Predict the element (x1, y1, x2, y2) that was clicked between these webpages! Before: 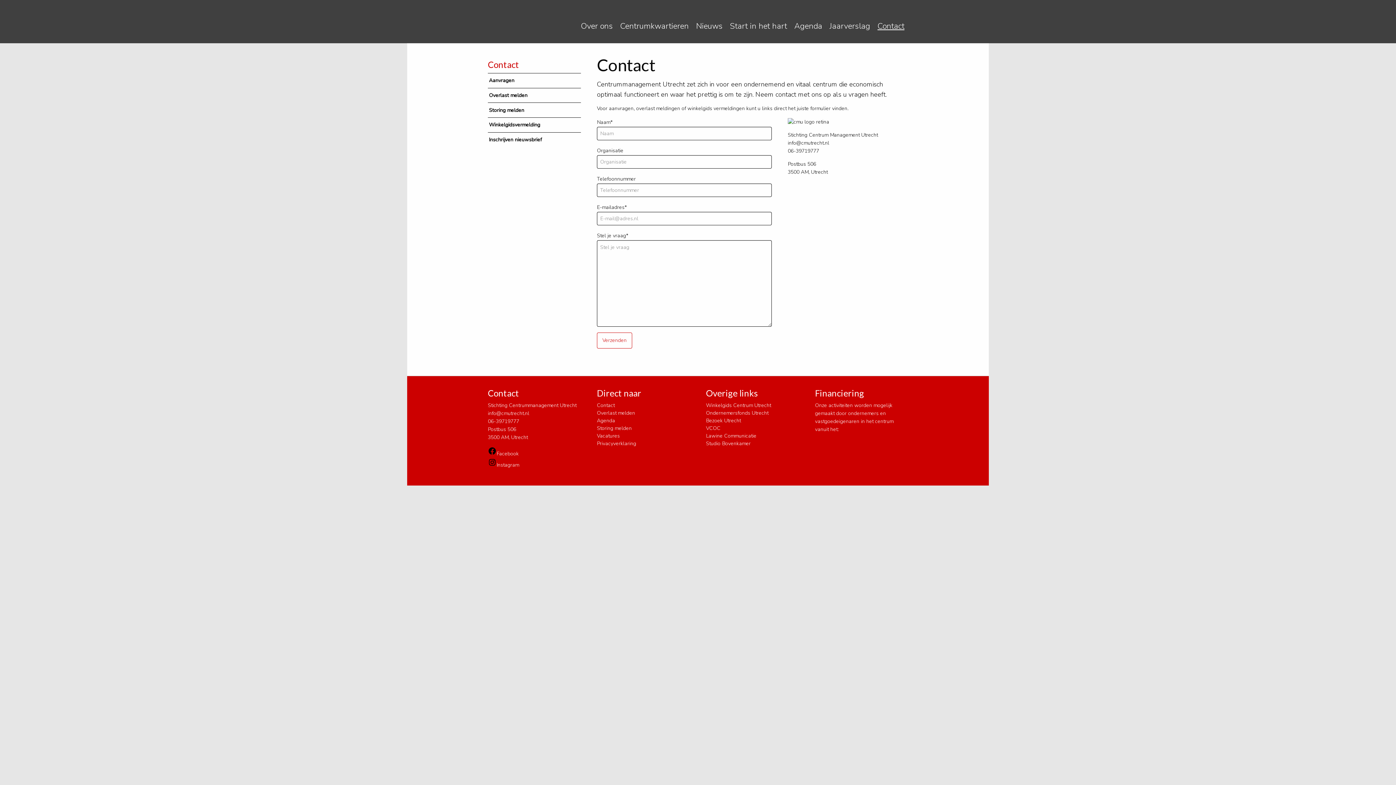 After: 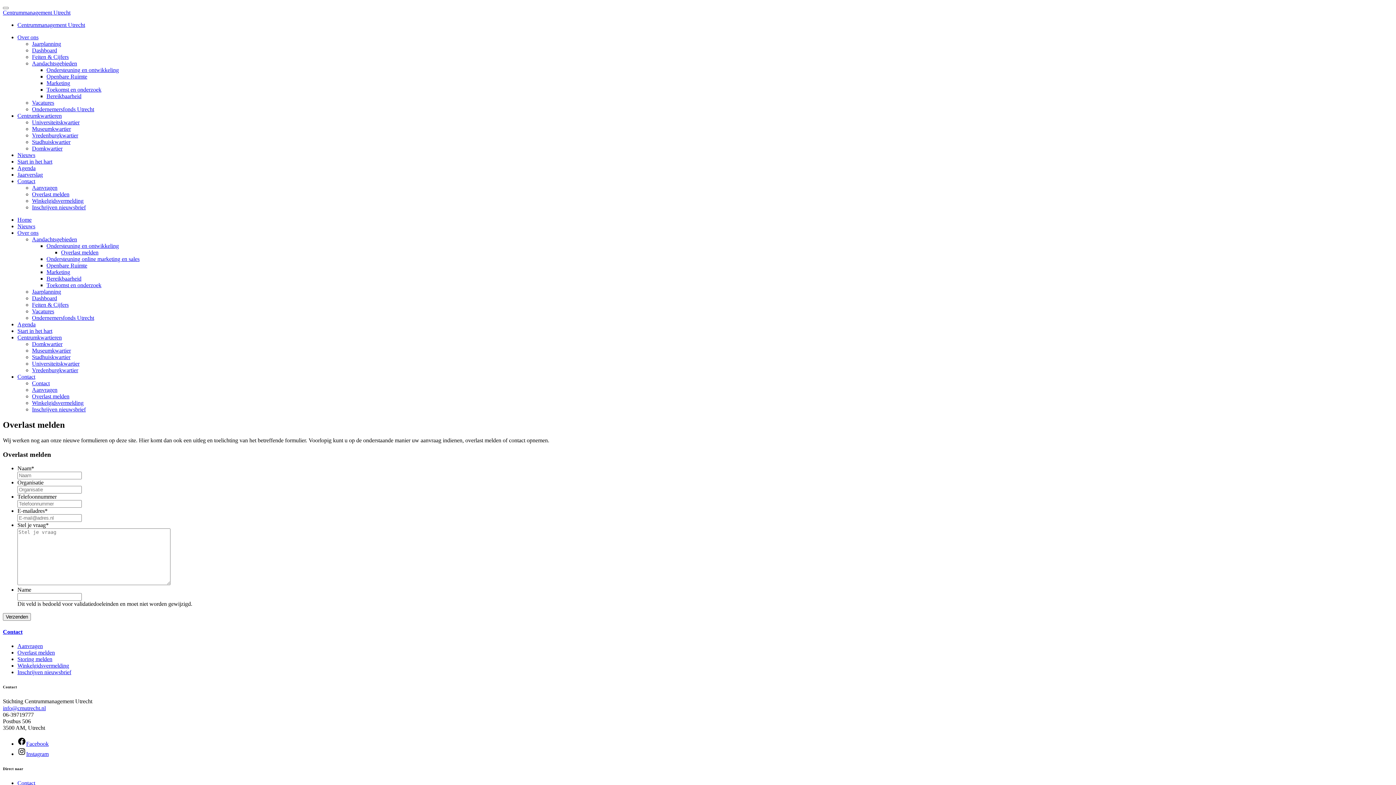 Action: label: Overlast melden bbox: (488, 88, 581, 102)